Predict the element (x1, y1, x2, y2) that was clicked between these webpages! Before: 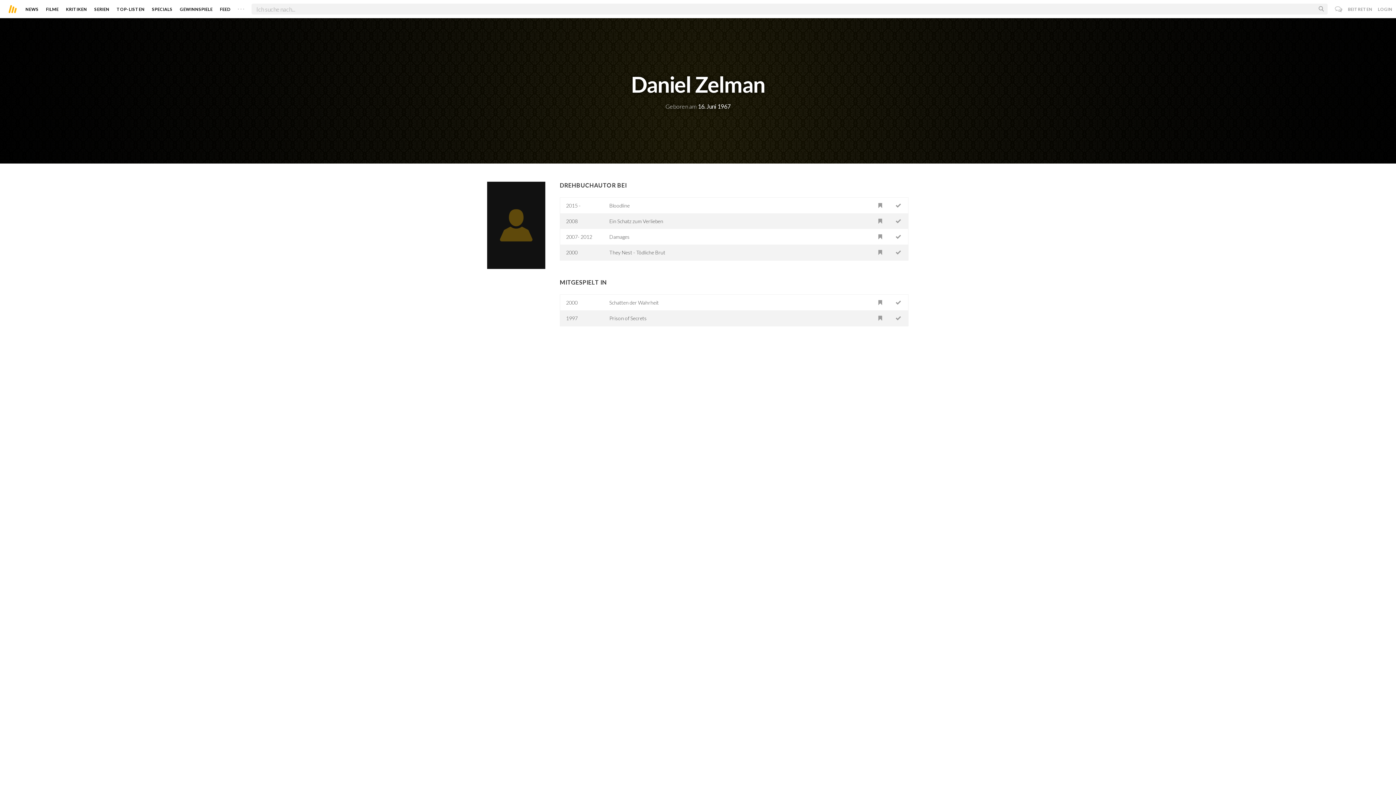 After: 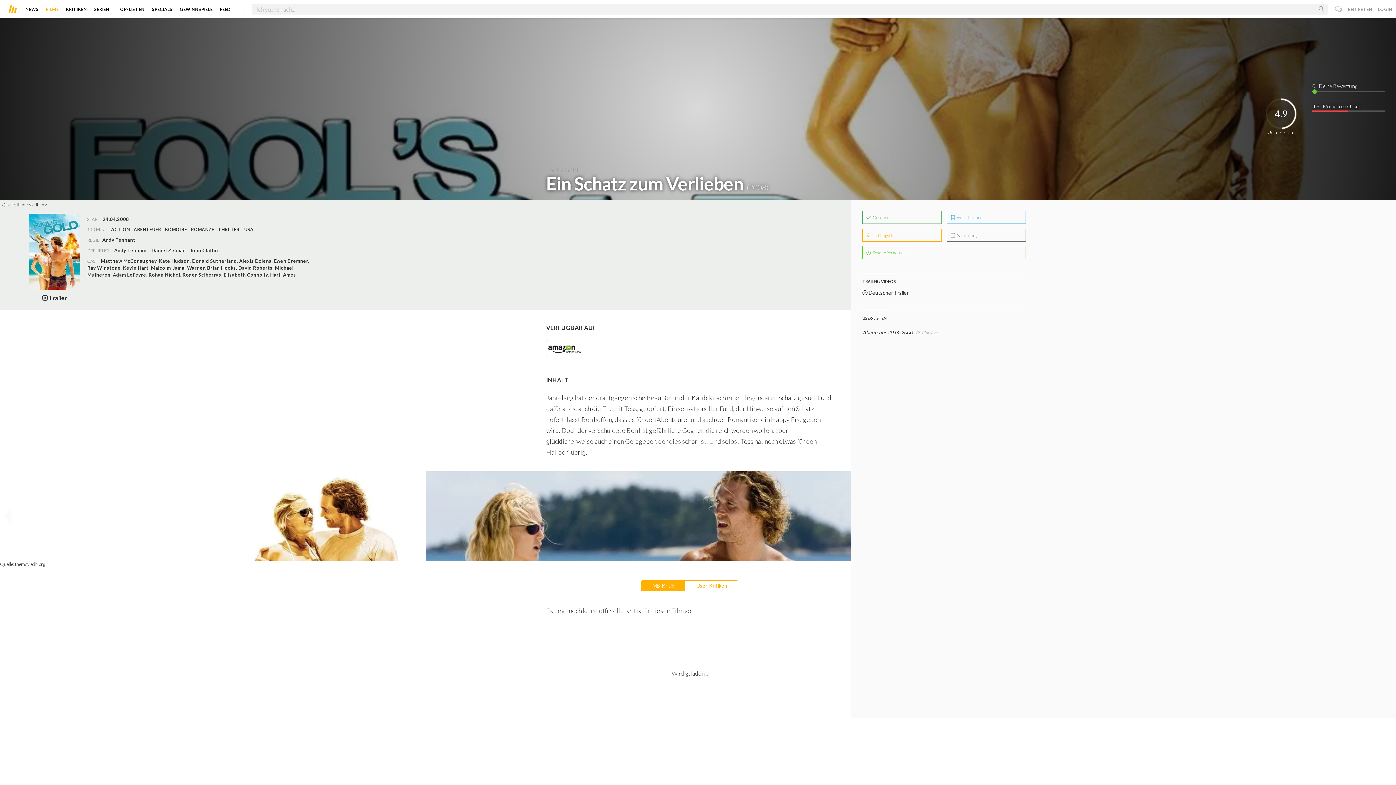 Action: label: Ein Schatz zum Verlieben bbox: (609, 218, 663, 224)